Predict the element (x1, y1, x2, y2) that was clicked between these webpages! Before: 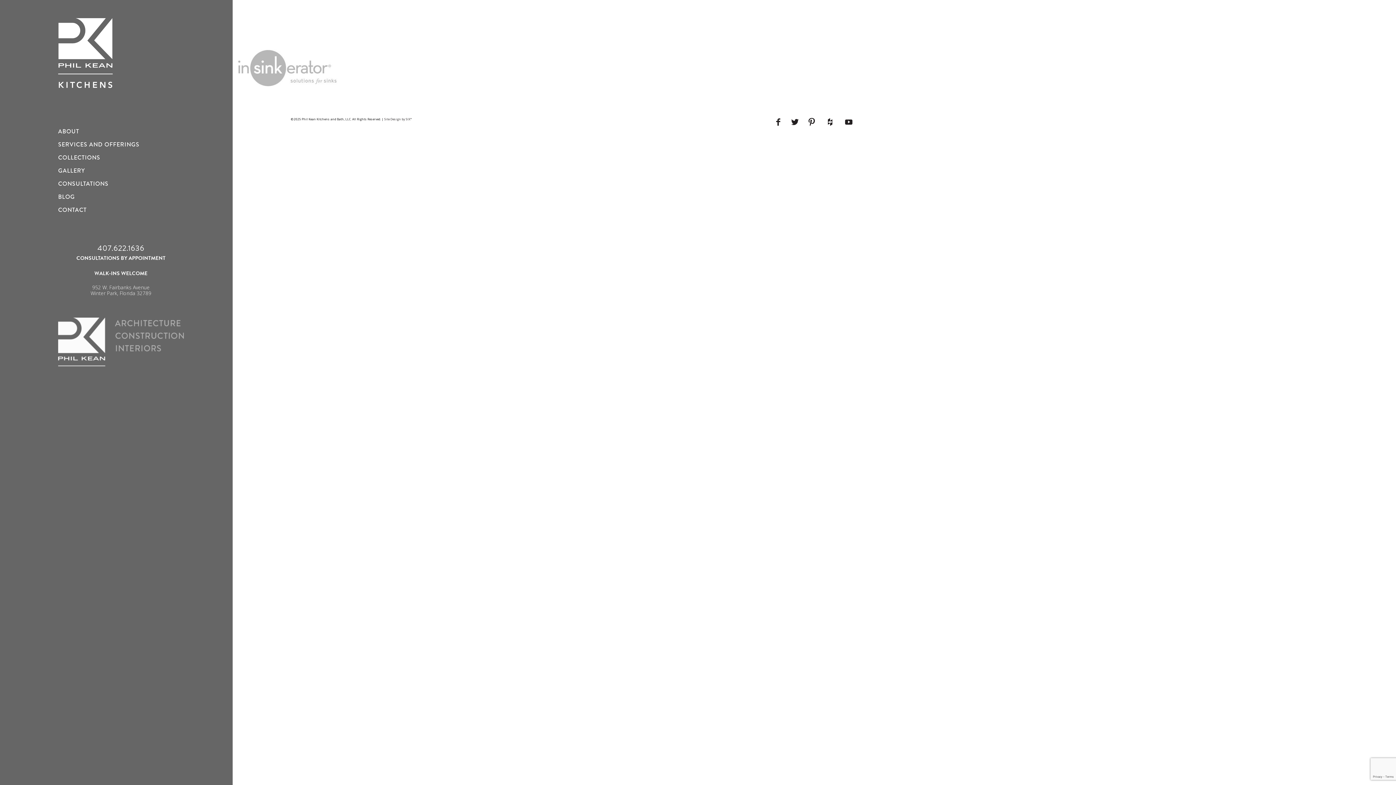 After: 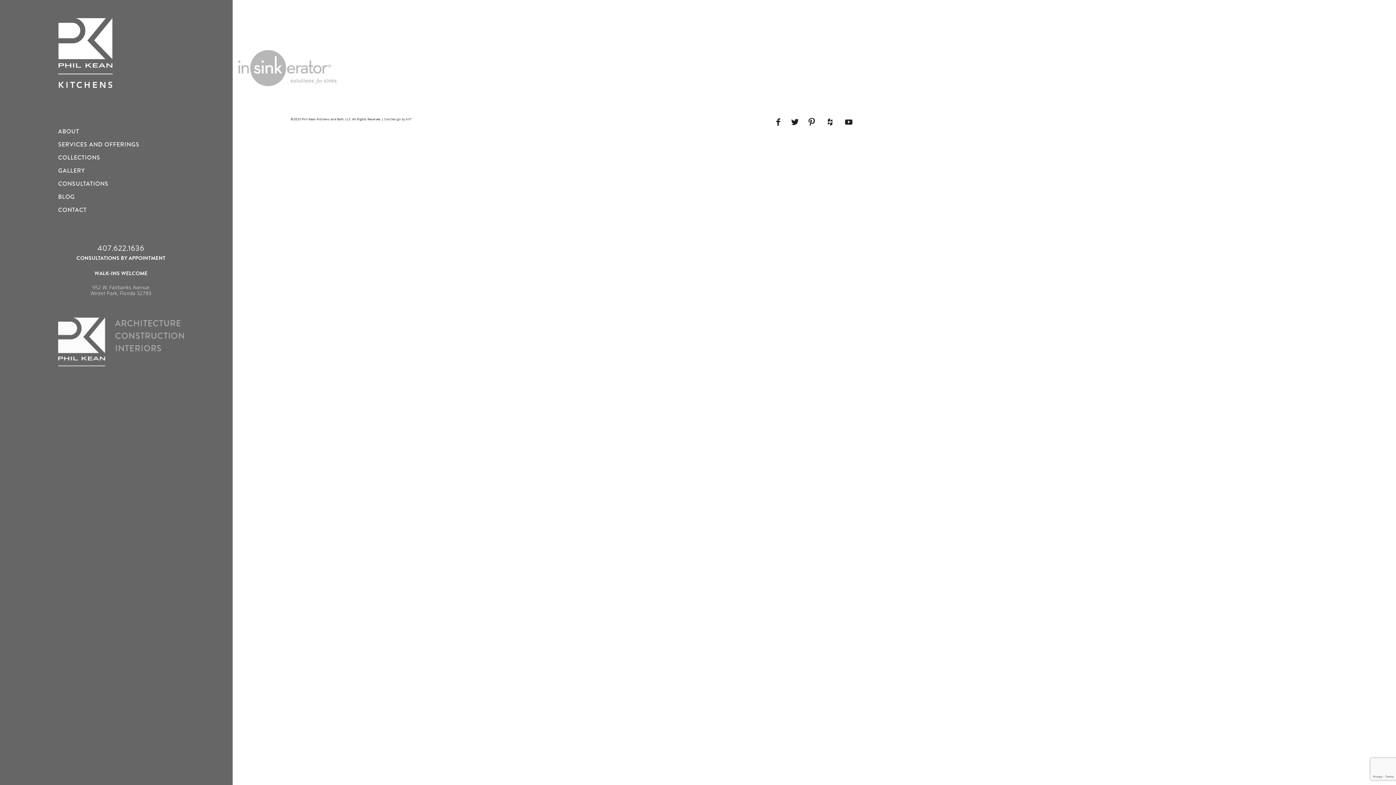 Action: bbox: (824, 115, 836, 131)